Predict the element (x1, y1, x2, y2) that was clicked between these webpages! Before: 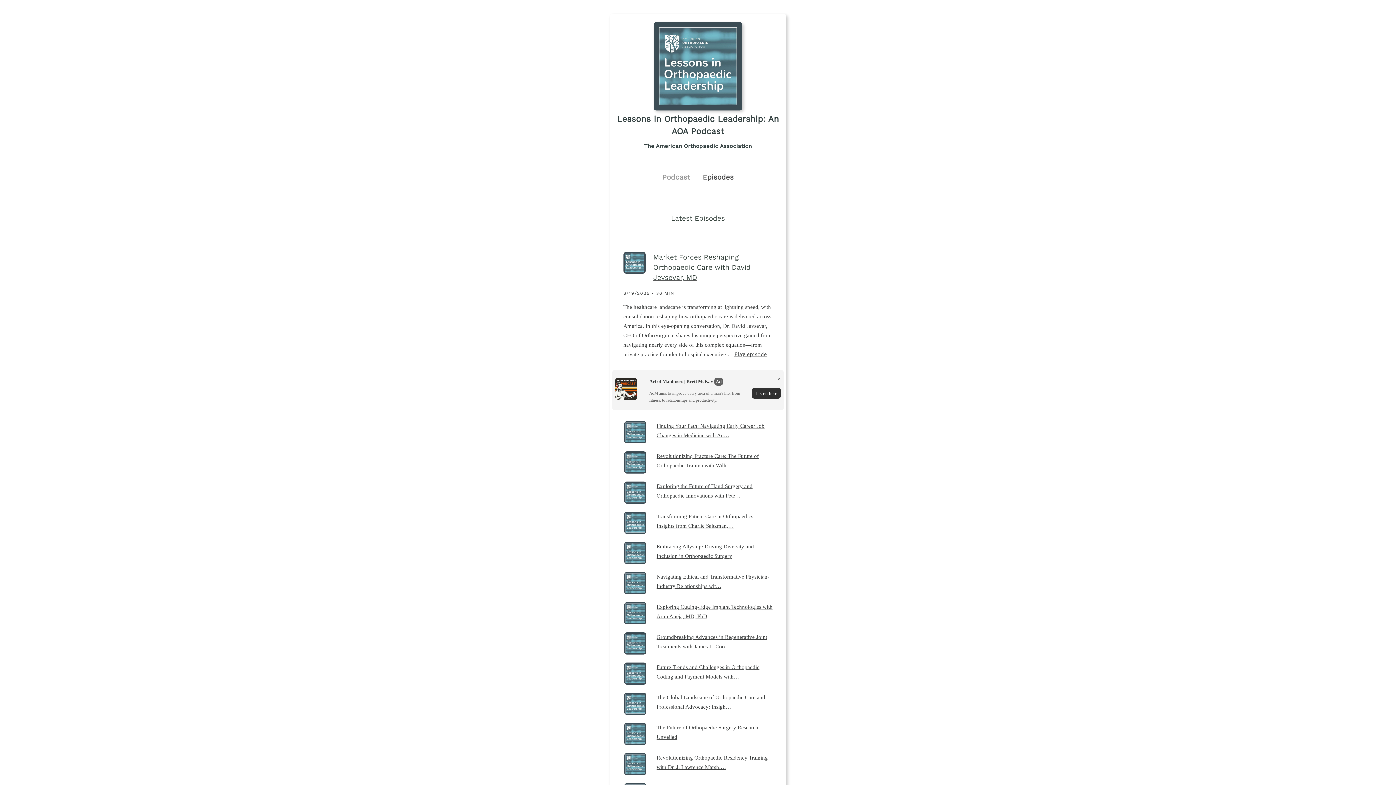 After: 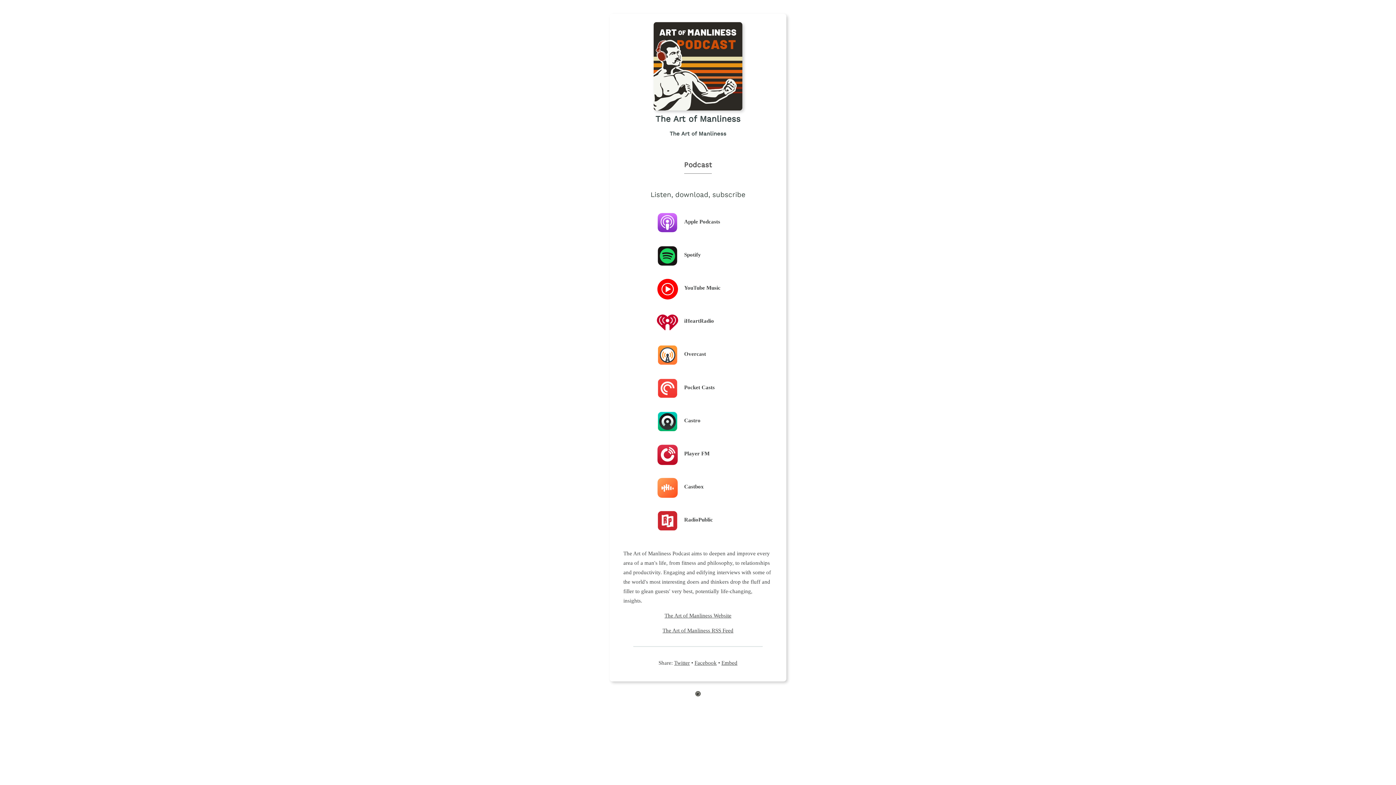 Action: bbox: (615, 394, 637, 401)